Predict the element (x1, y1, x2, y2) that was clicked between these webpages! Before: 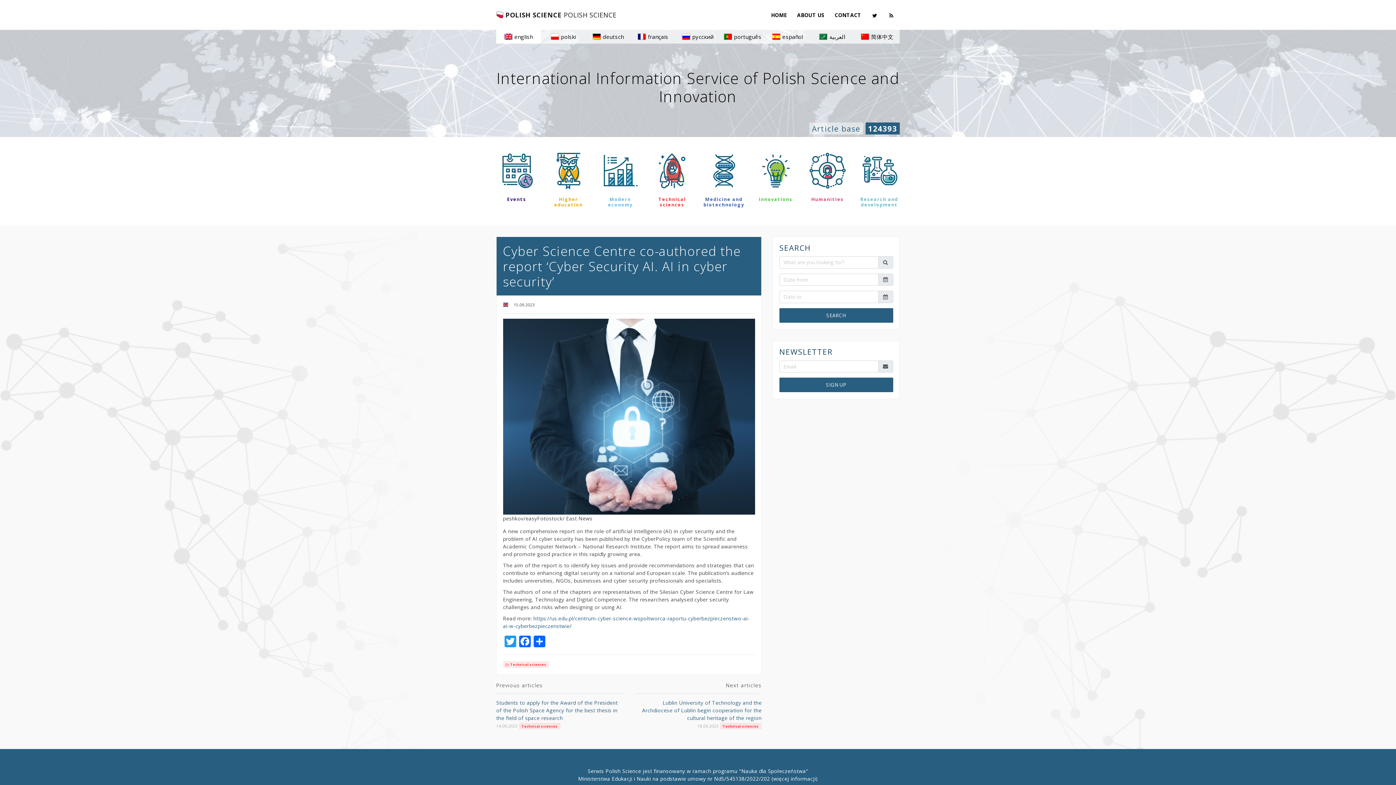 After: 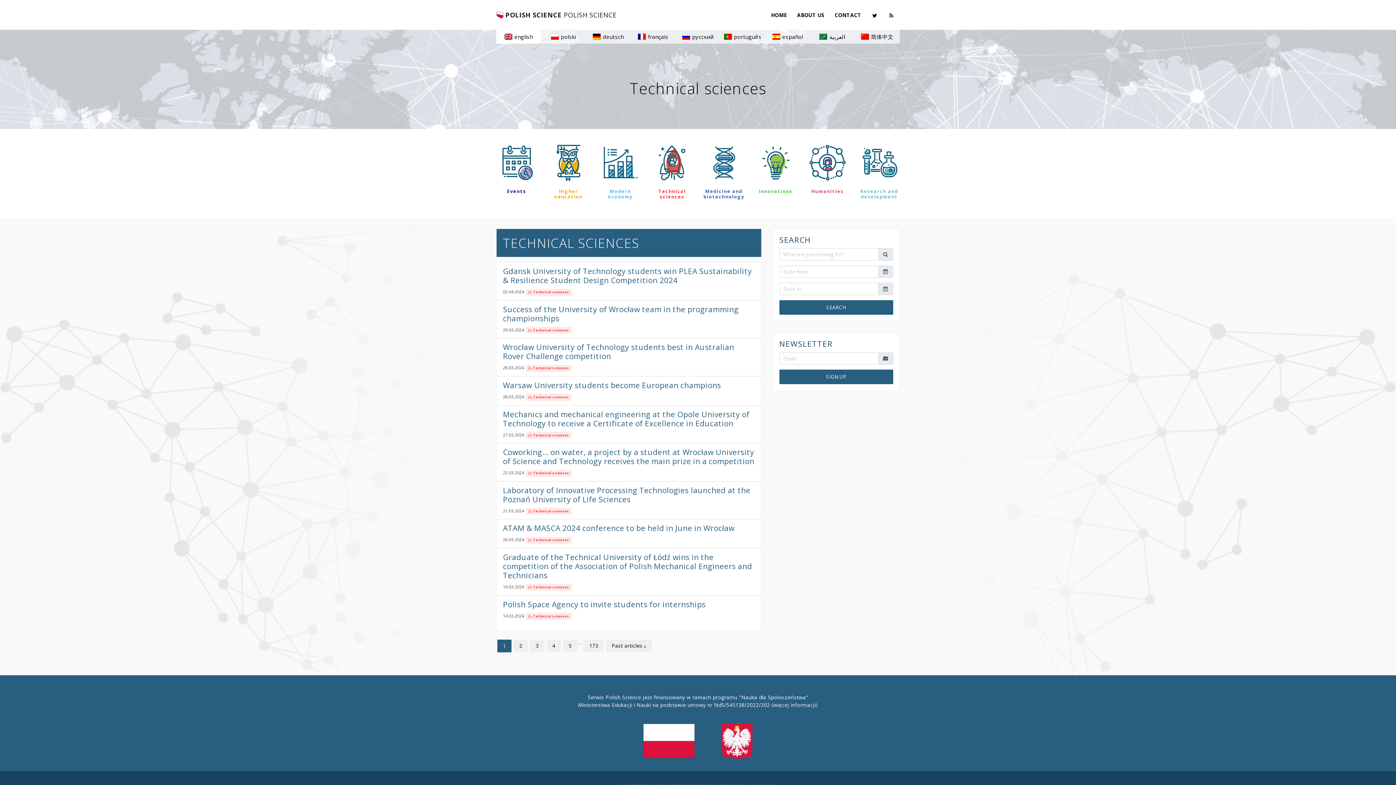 Action: bbox: (519, 722, 560, 729) label: Technical sciences